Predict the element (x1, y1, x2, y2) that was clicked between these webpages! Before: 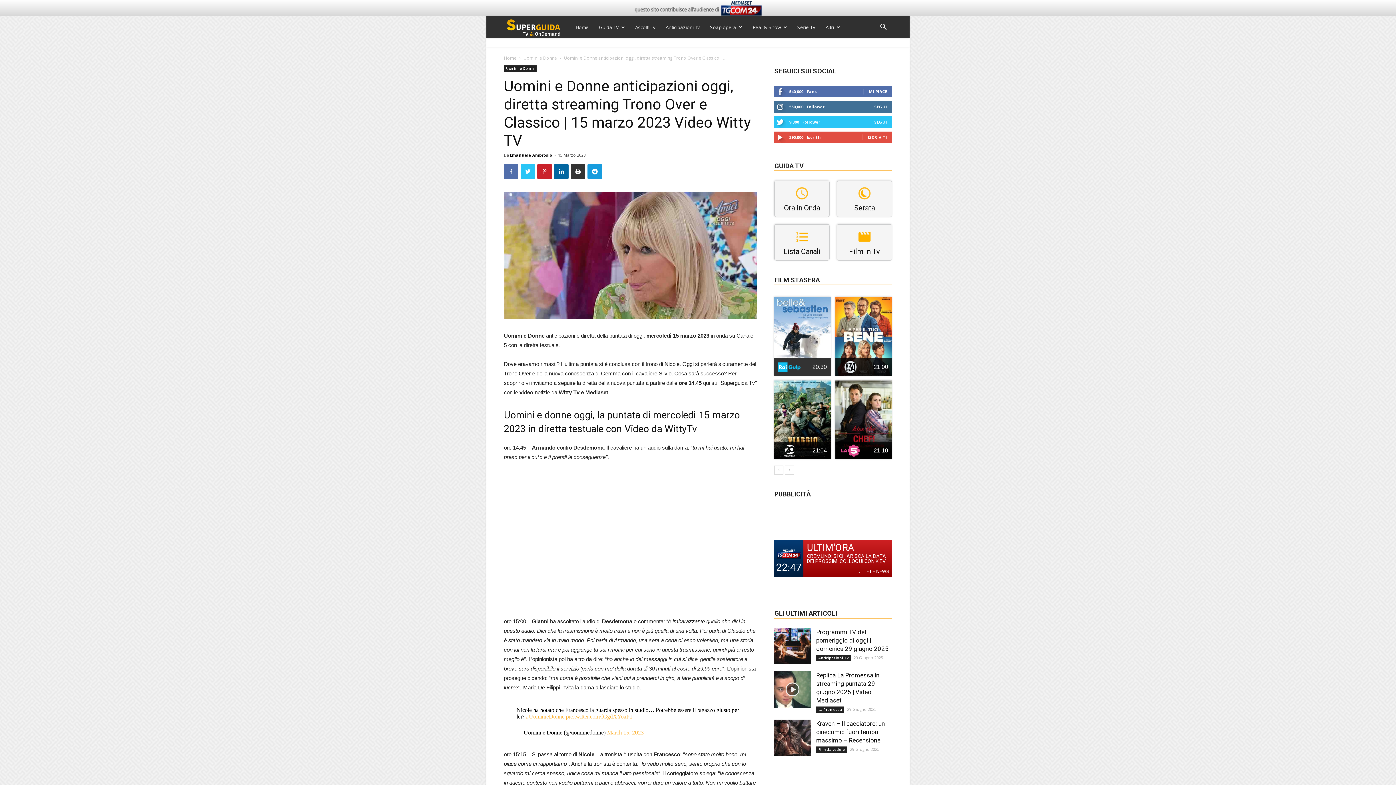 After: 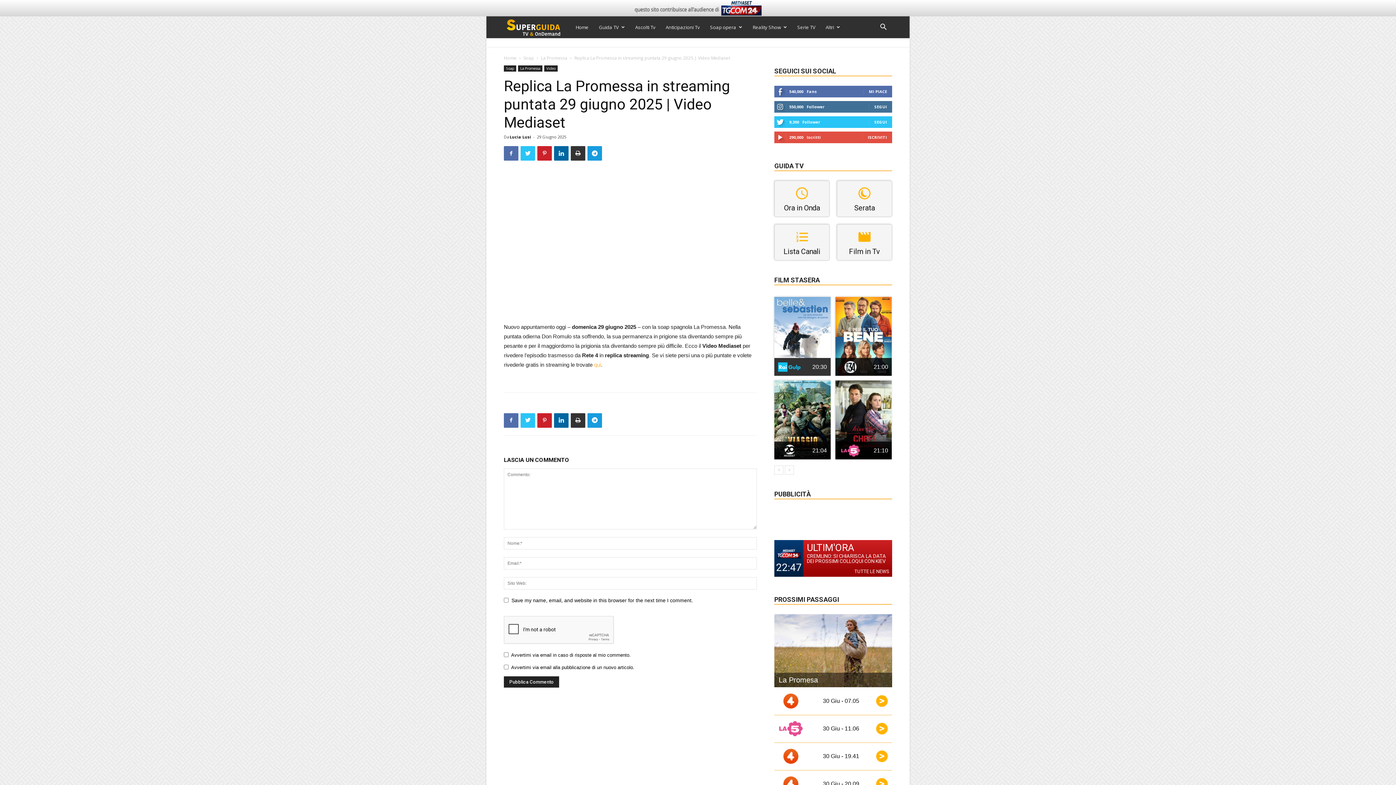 Action: bbox: (774, 671, 810, 708)